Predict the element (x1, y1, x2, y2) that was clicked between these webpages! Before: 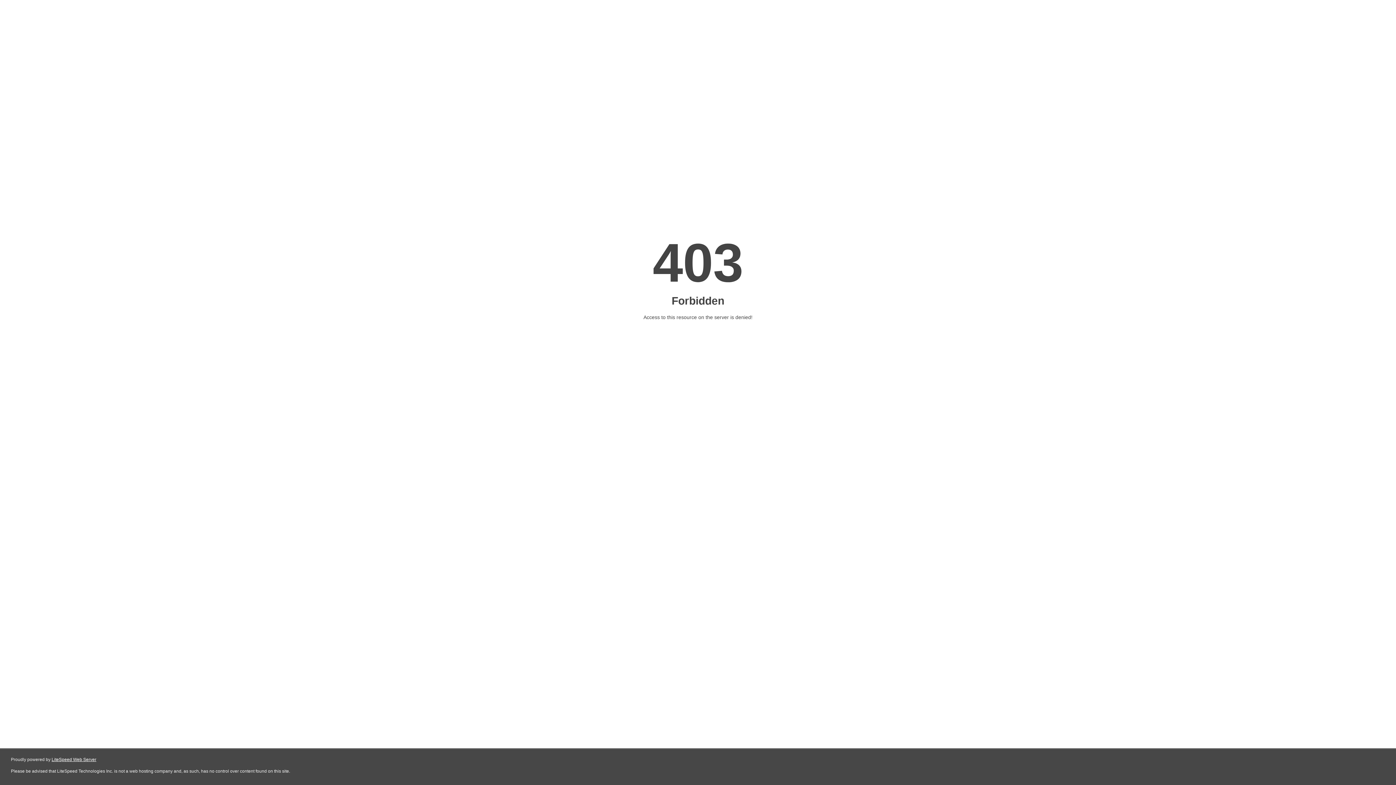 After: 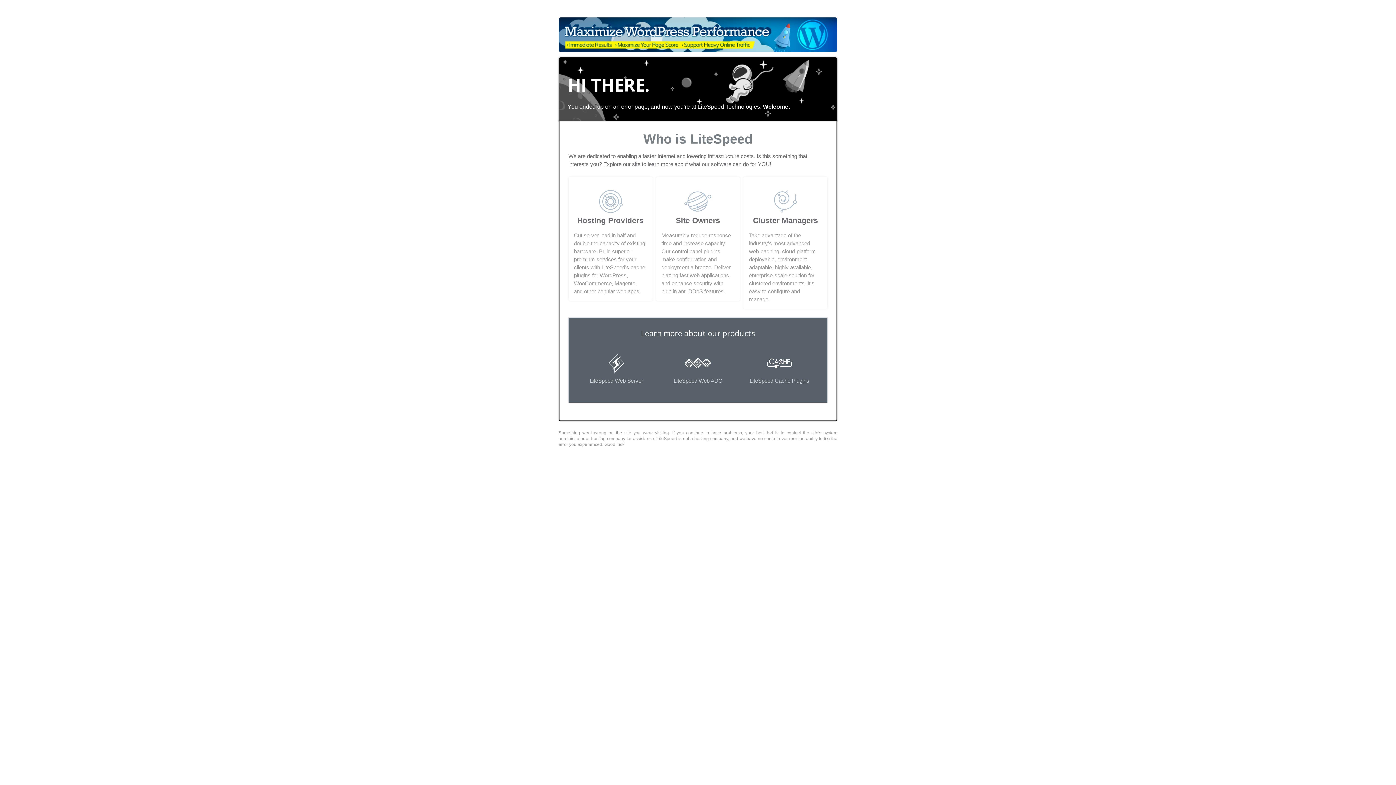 Action: bbox: (51, 757, 96, 762) label: LiteSpeed Web Server